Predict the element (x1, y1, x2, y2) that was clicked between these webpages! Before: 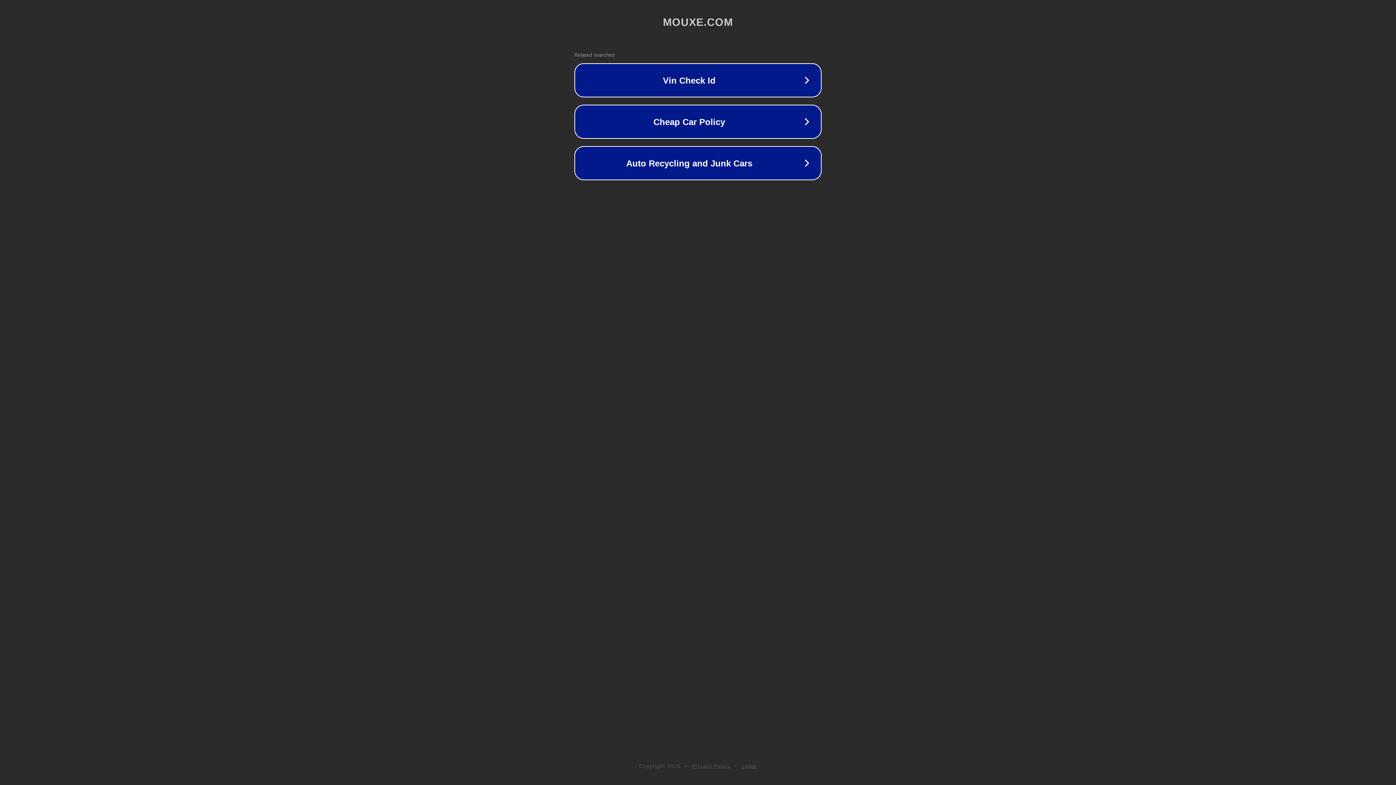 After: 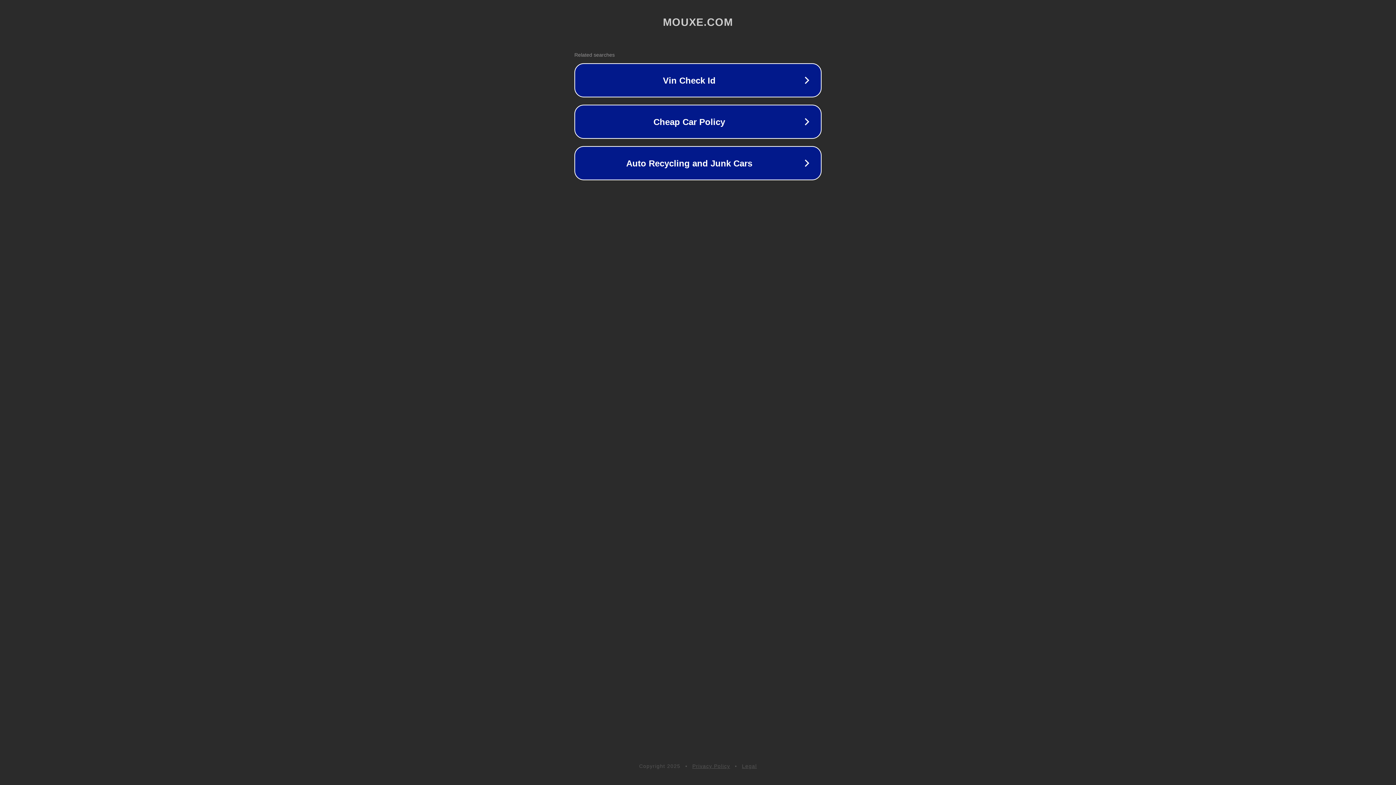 Action: bbox: (742, 763, 757, 769) label: Legal